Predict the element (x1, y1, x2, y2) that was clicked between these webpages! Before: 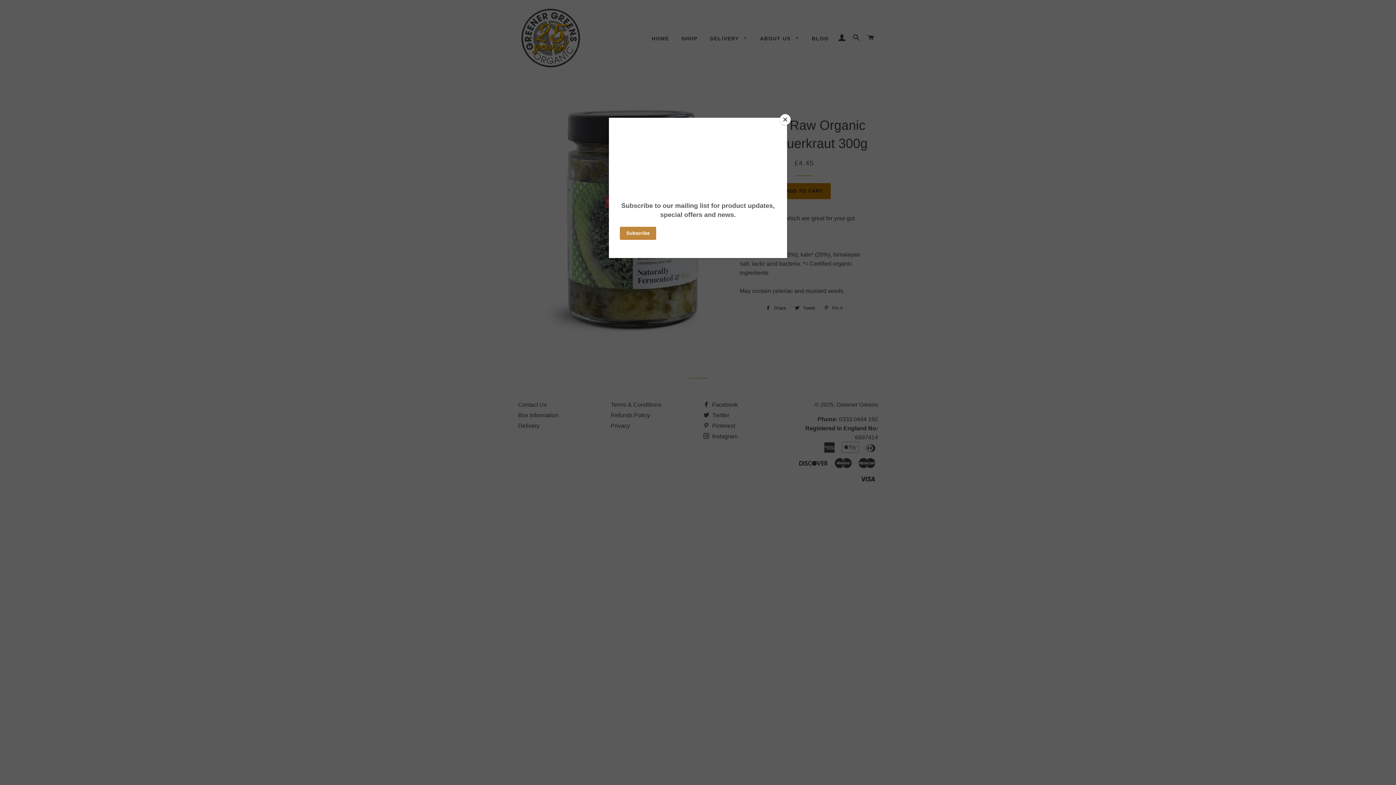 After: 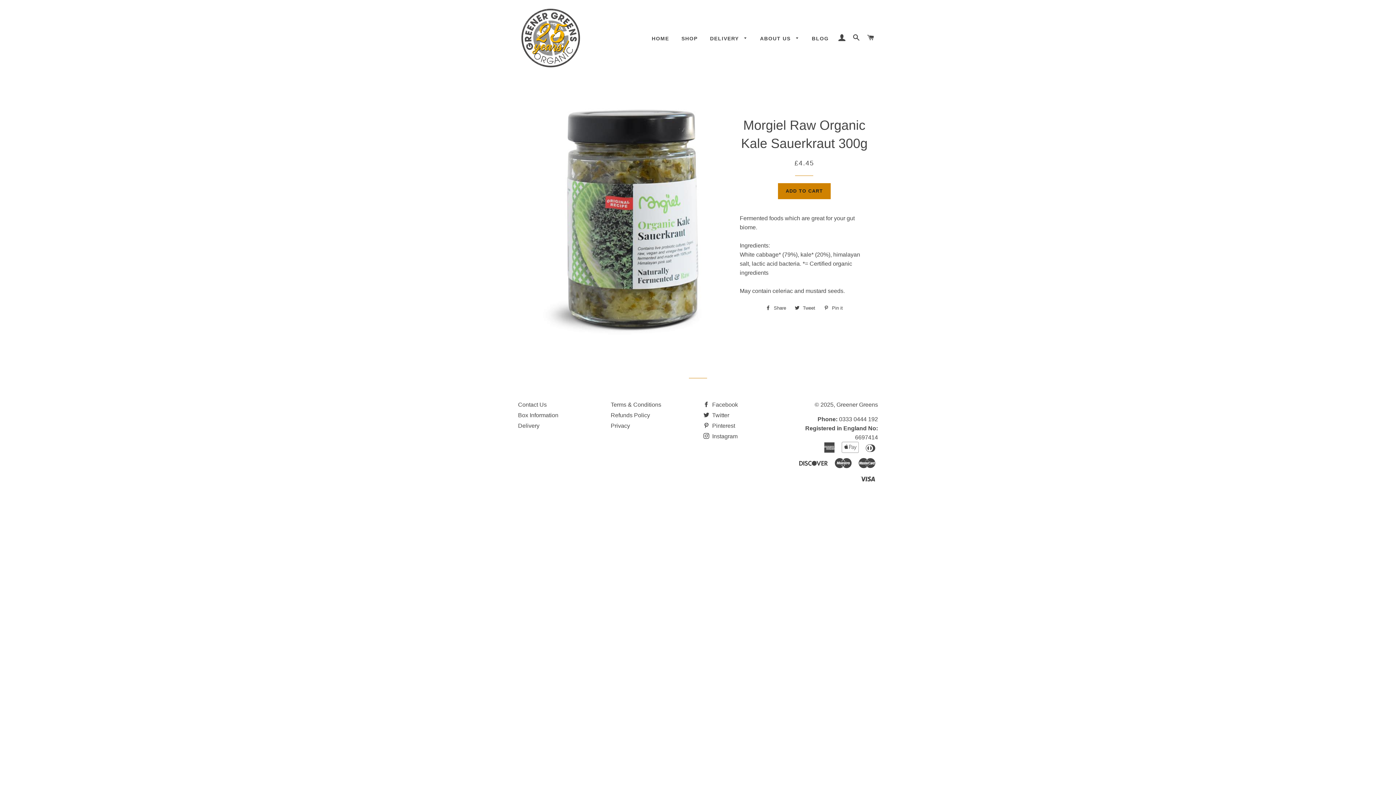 Action: bbox: (780, 114, 790, 125) label: Close